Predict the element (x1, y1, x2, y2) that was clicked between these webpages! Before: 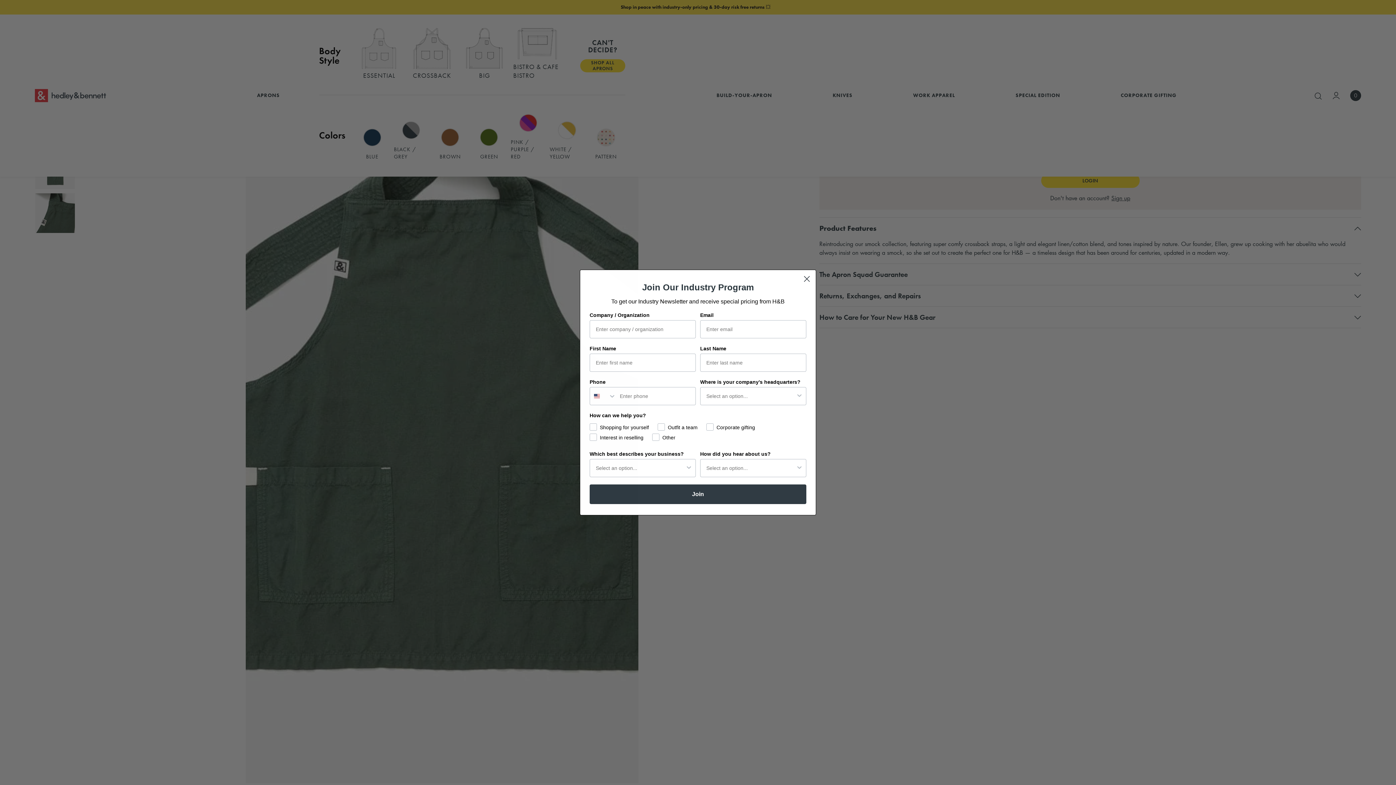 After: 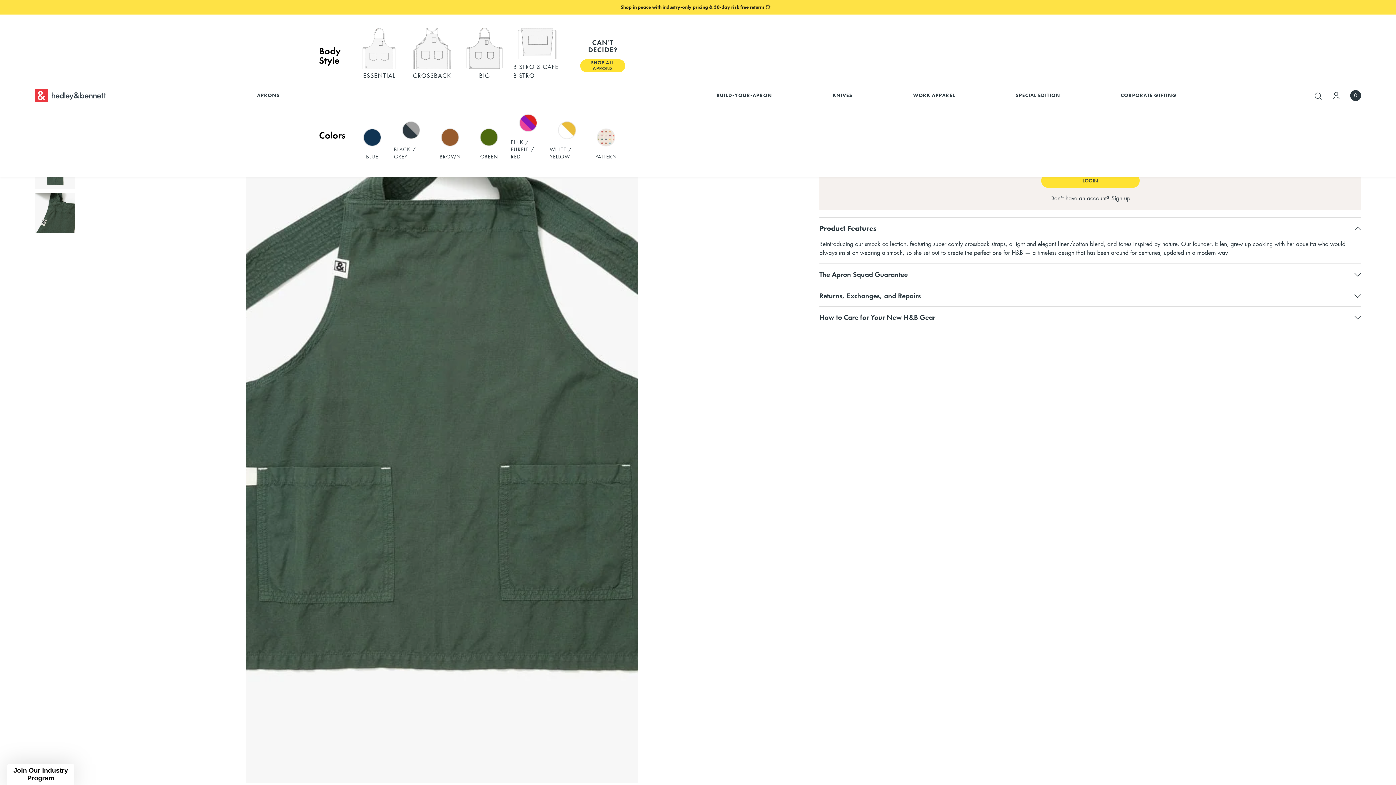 Action: label: Close dialog bbox: (800, 272, 813, 285)